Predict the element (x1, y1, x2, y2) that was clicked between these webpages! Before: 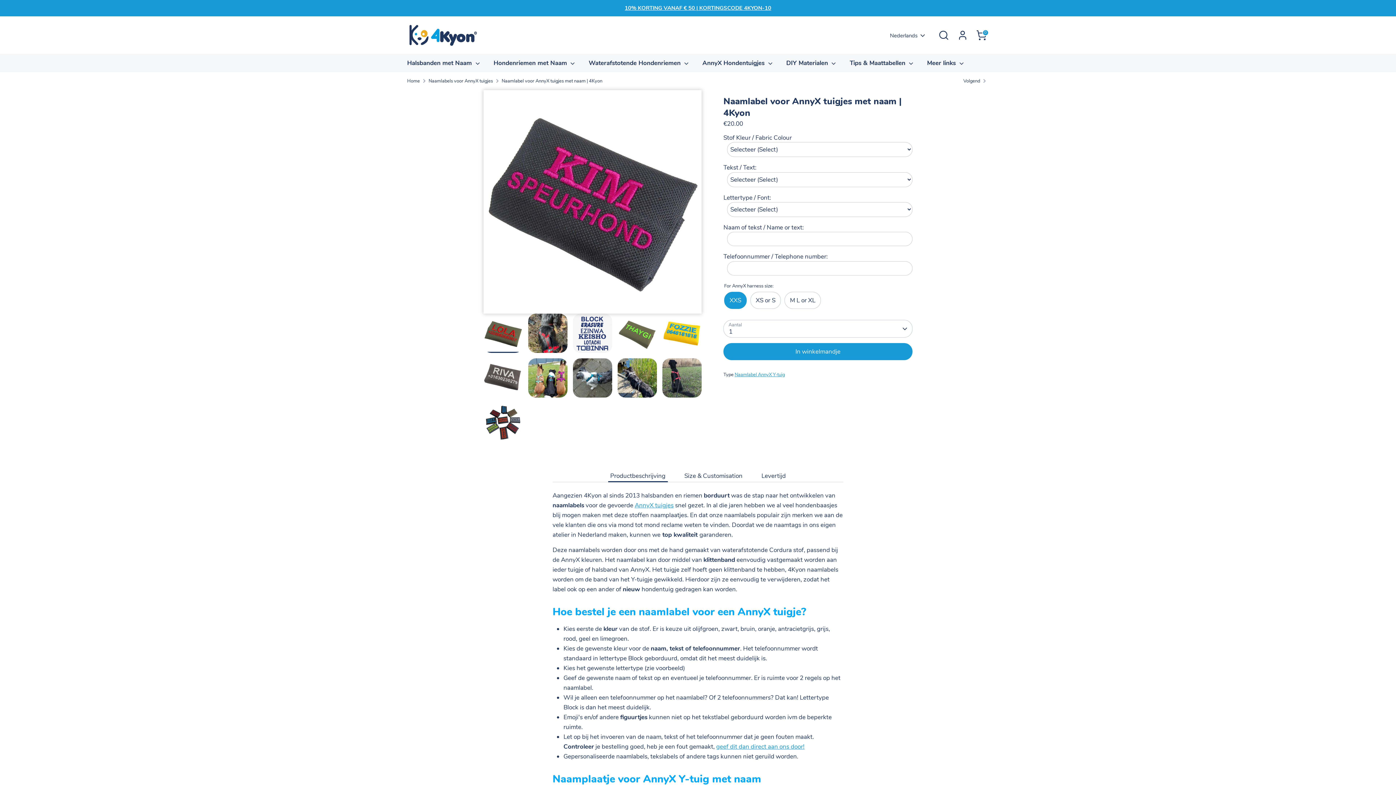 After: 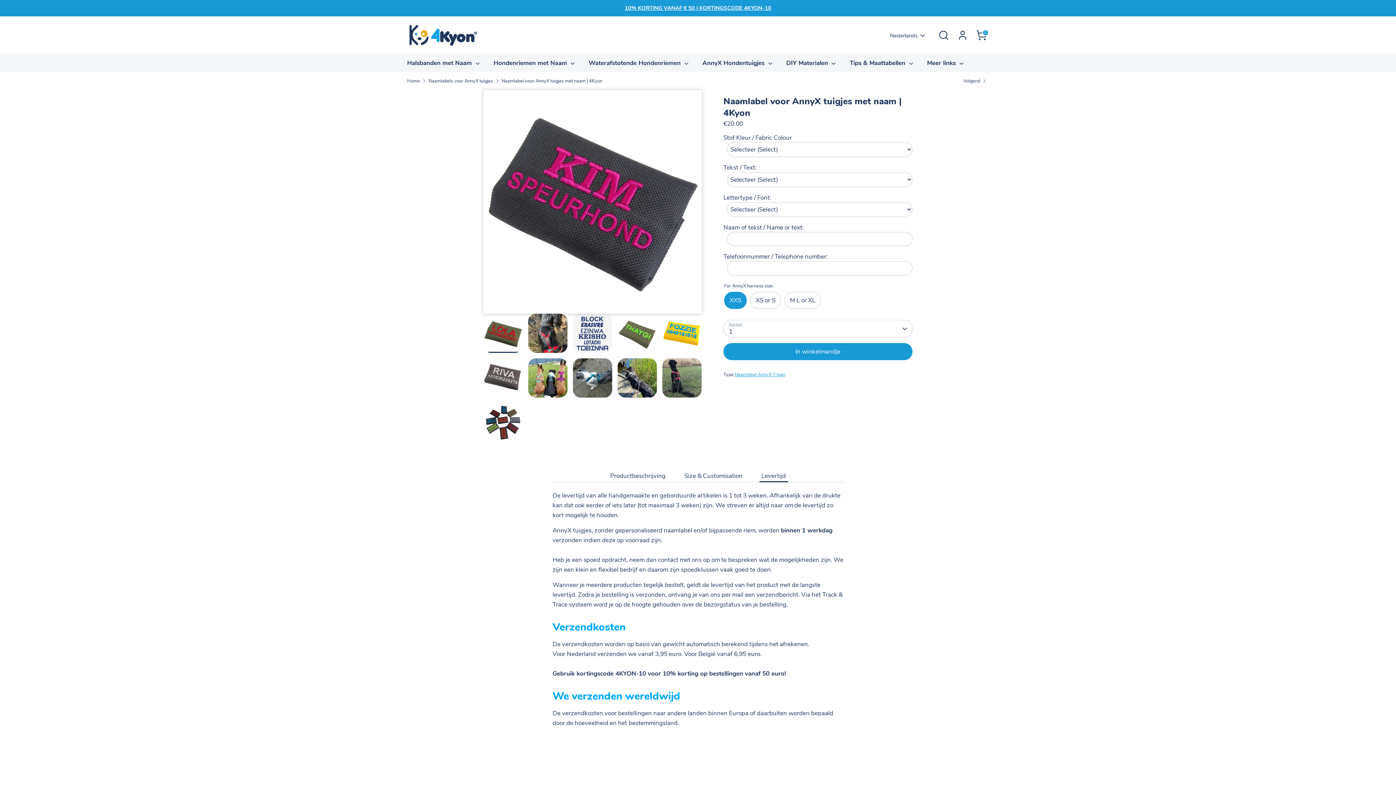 Action: label: Levertijd bbox: (759, 469, 788, 482)